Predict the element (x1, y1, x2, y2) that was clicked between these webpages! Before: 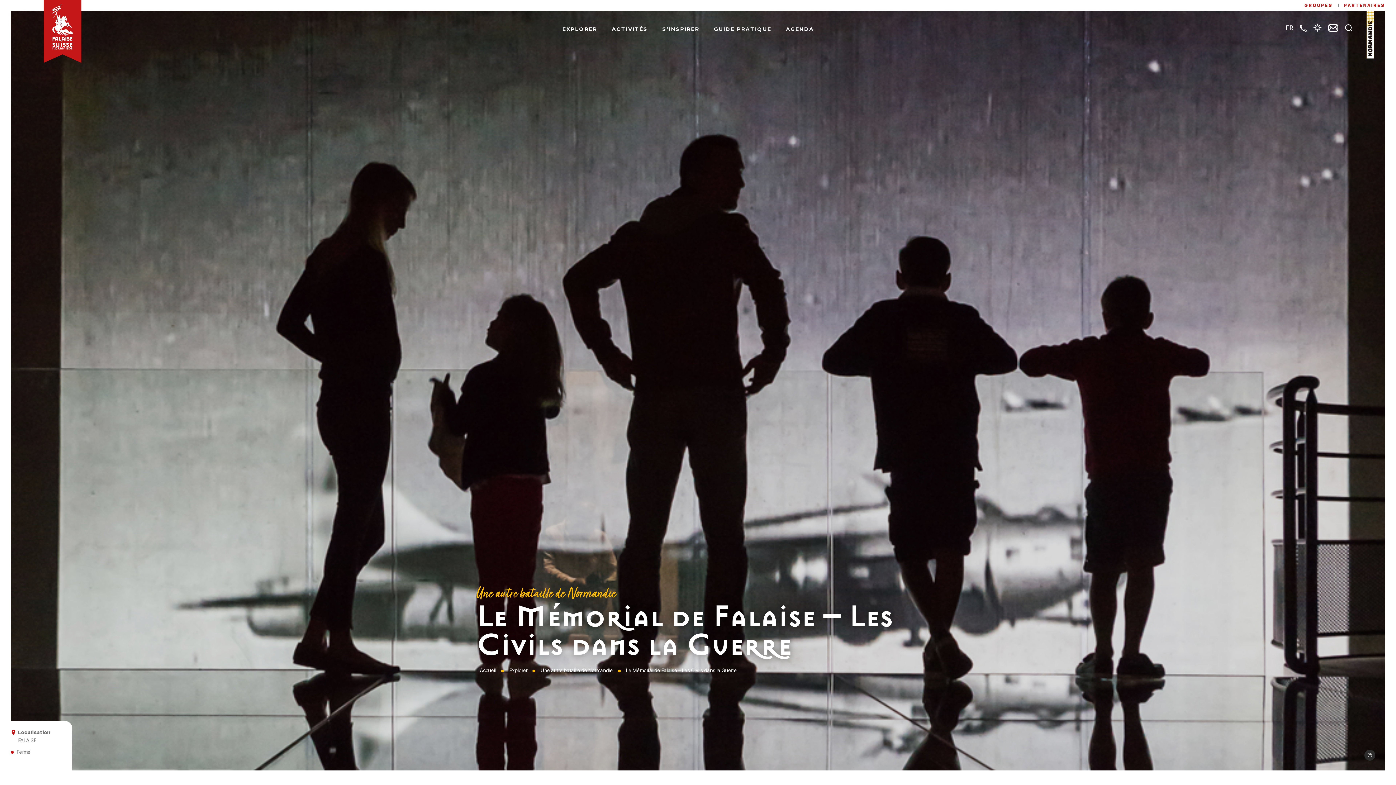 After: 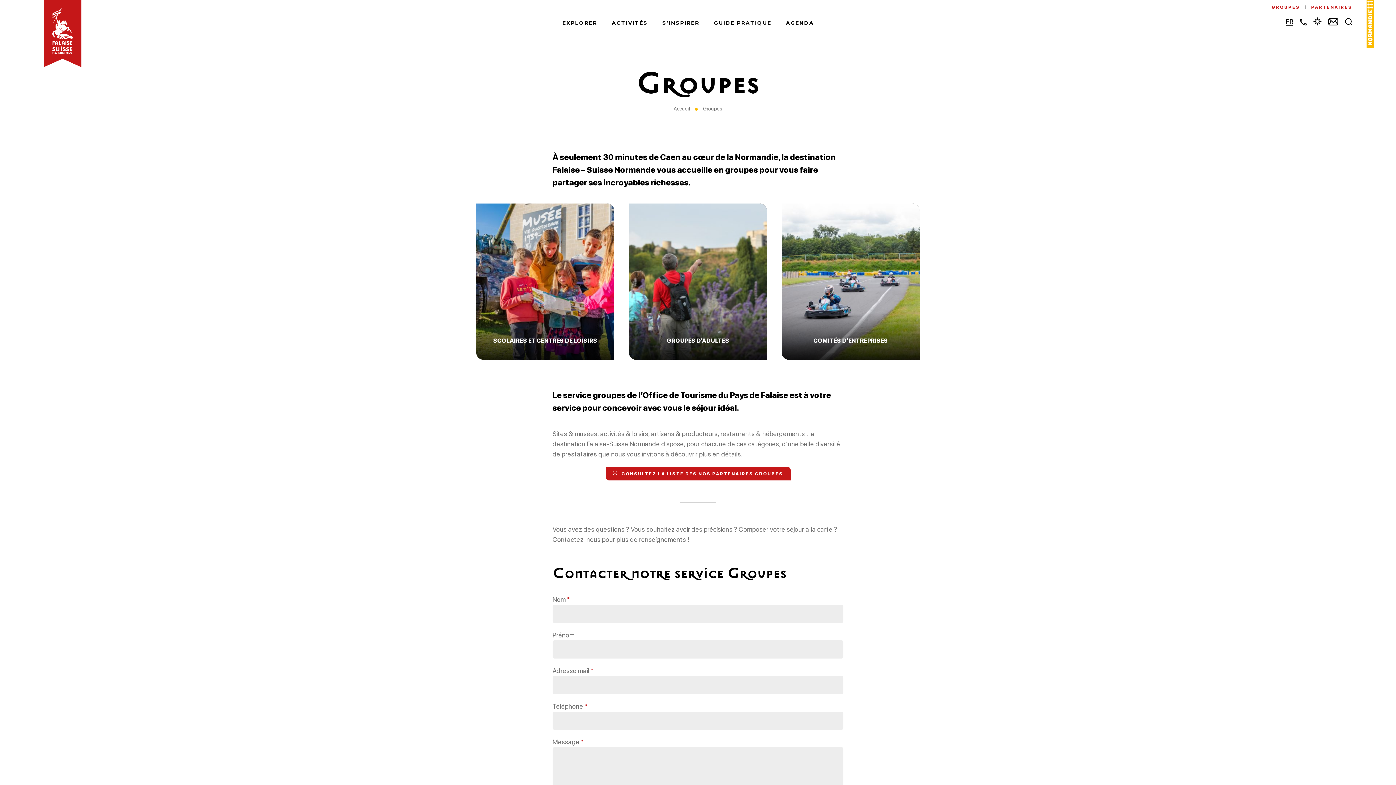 Action: label: GROUPES bbox: (1304, 2, 1333, 8)